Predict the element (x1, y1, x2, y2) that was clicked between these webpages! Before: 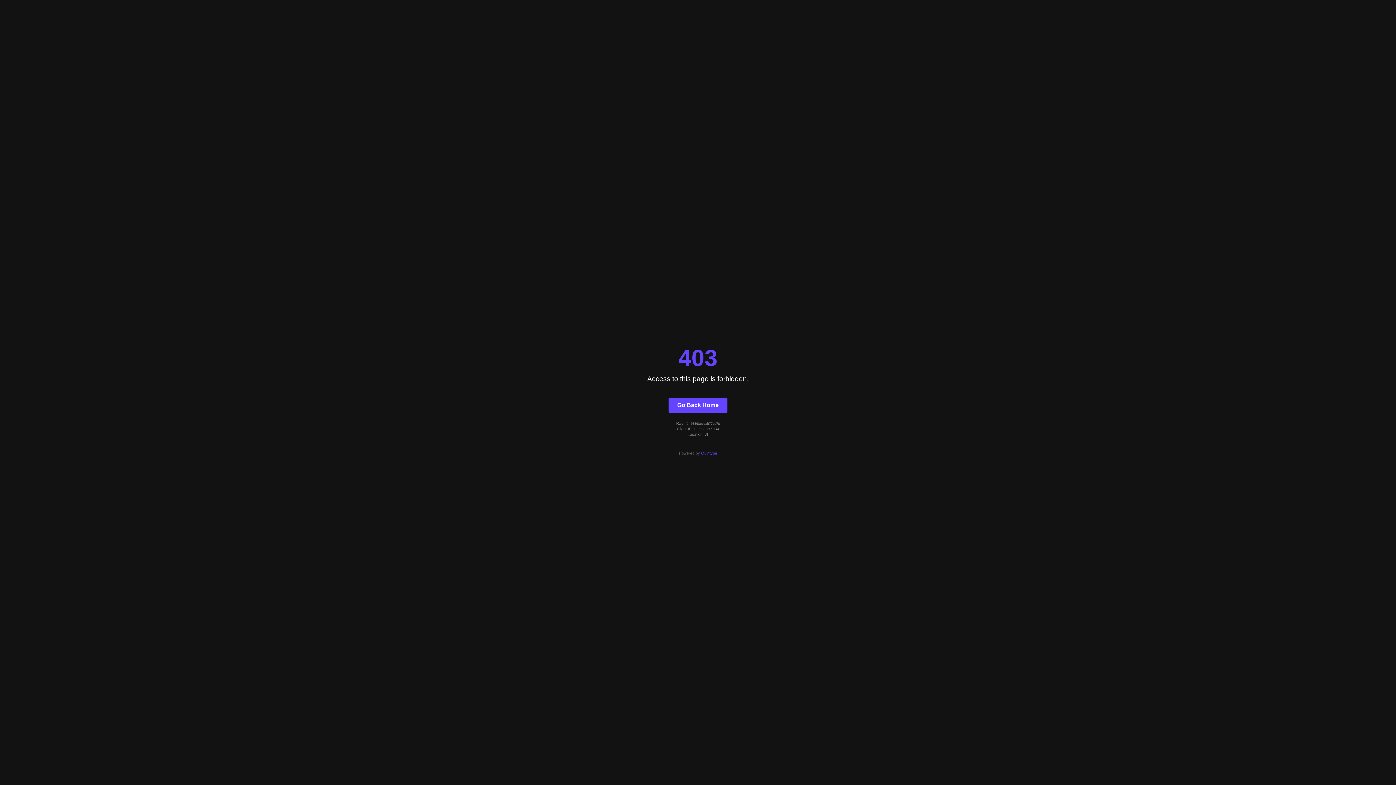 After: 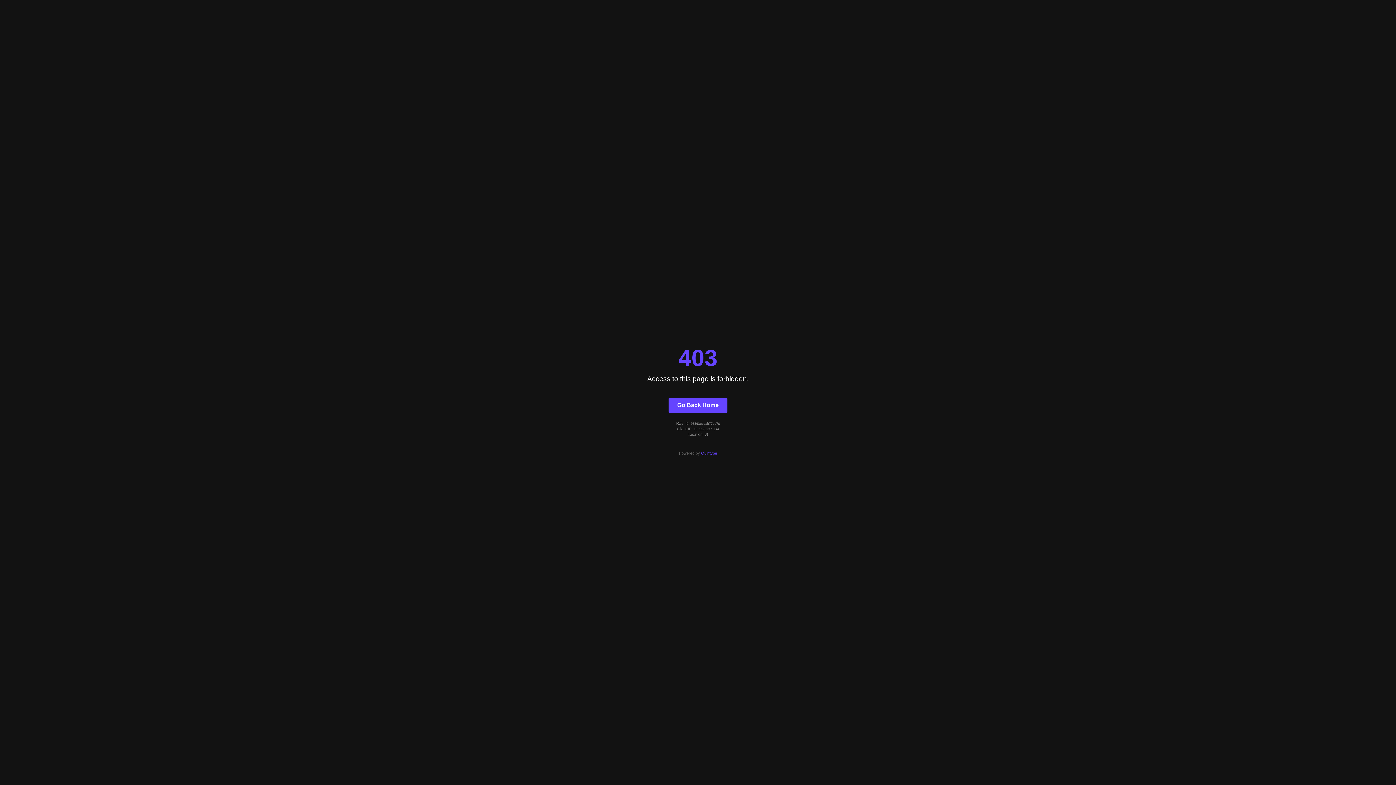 Action: label: Quintype bbox: (701, 451, 717, 455)